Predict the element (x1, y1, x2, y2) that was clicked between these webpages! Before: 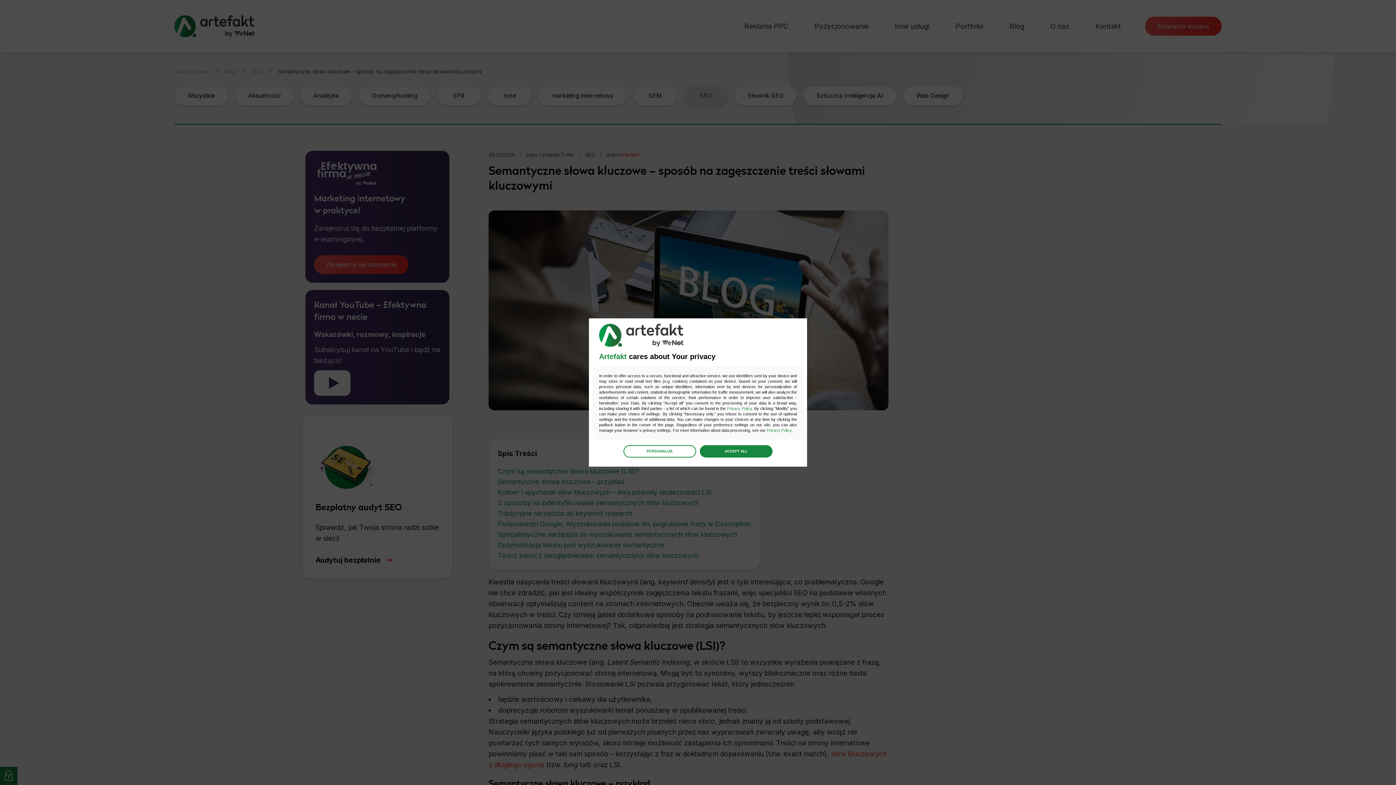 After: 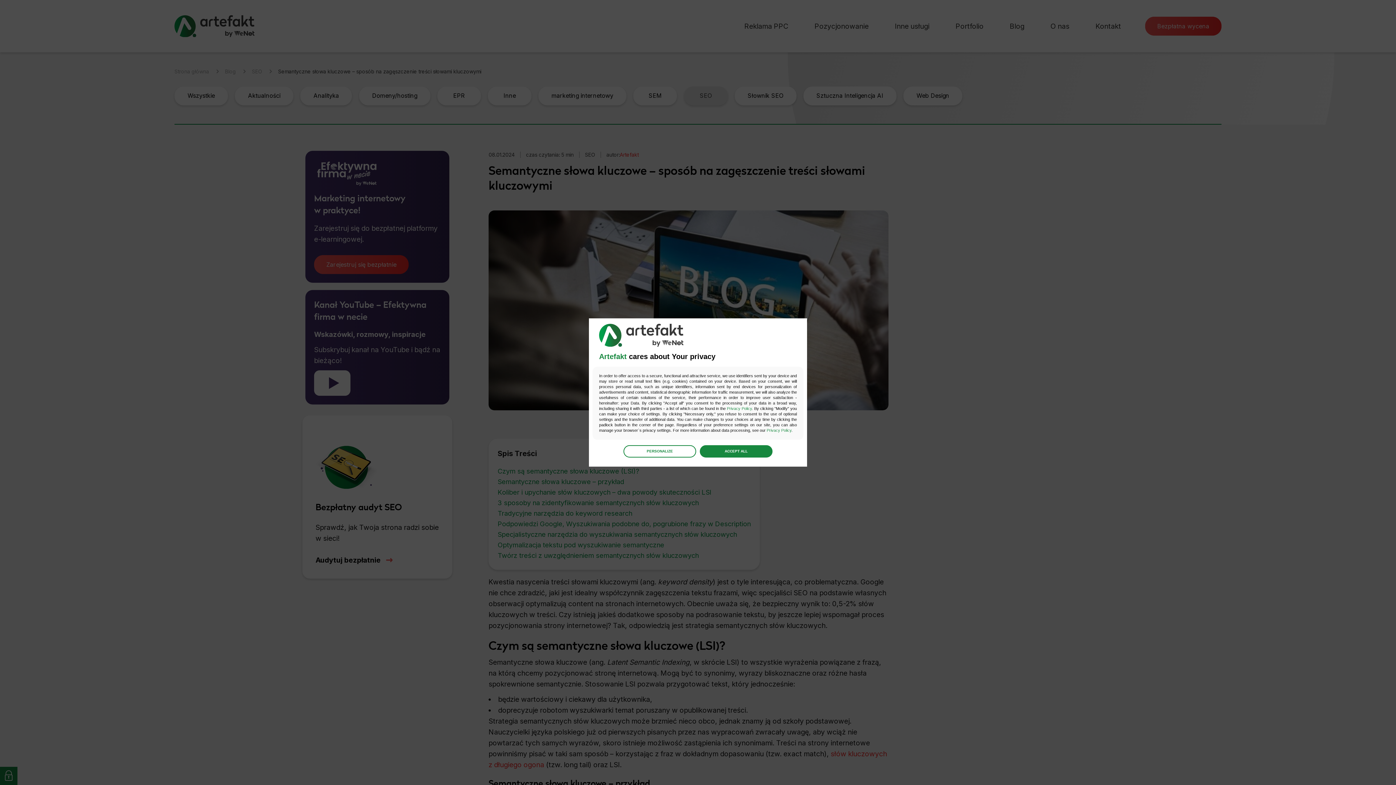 Action: bbox: (766, 428, 791, 432) label: Privacy Policy